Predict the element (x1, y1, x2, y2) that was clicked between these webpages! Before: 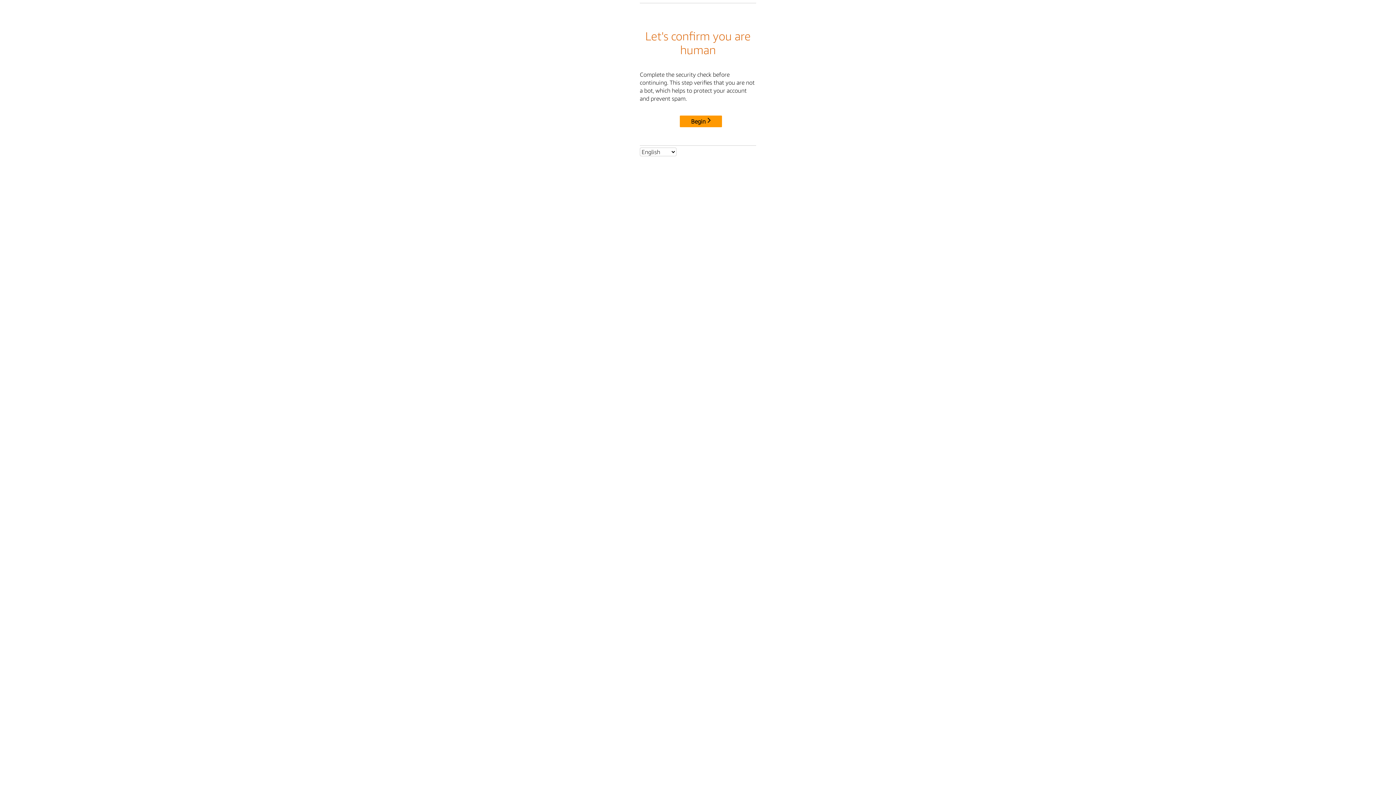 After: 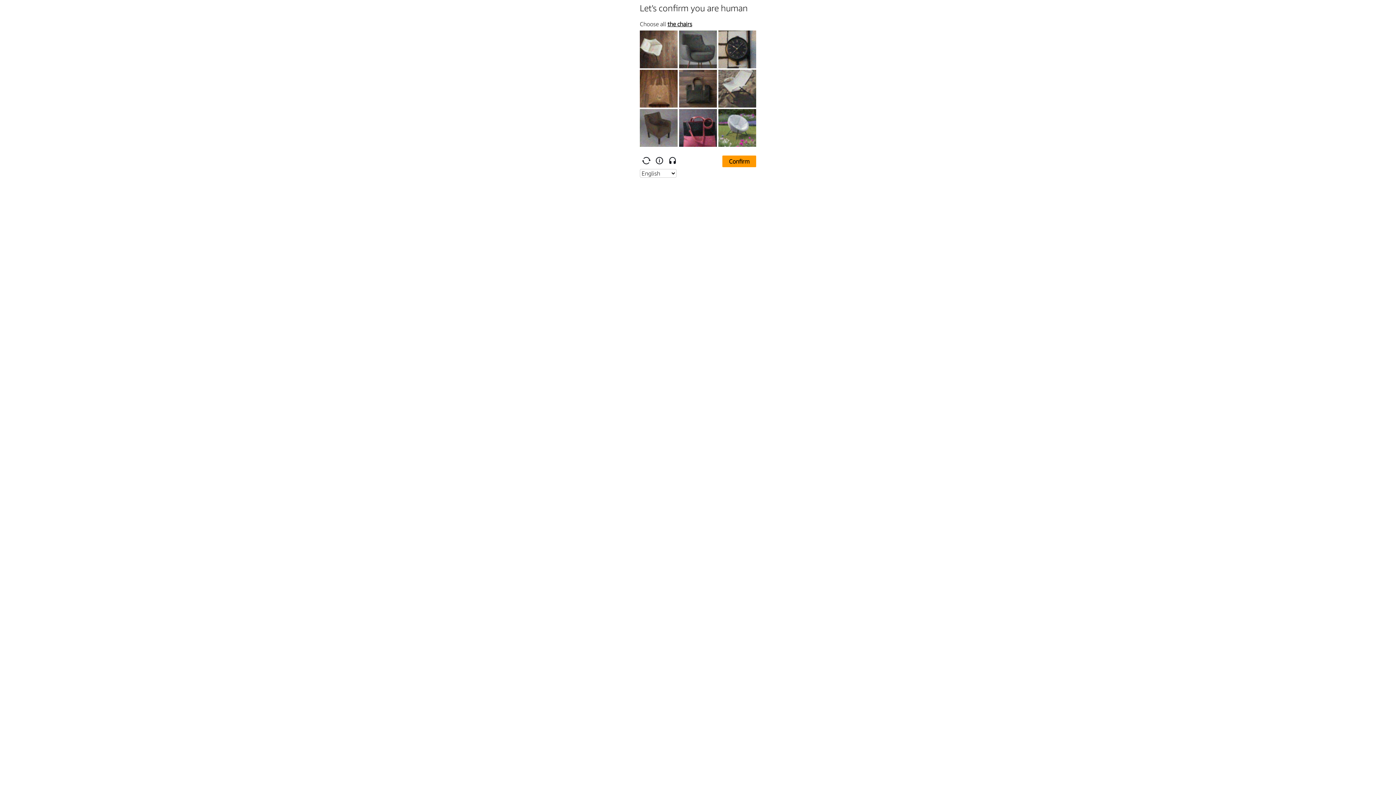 Action: bbox: (680, 115, 722, 127) label: Begin